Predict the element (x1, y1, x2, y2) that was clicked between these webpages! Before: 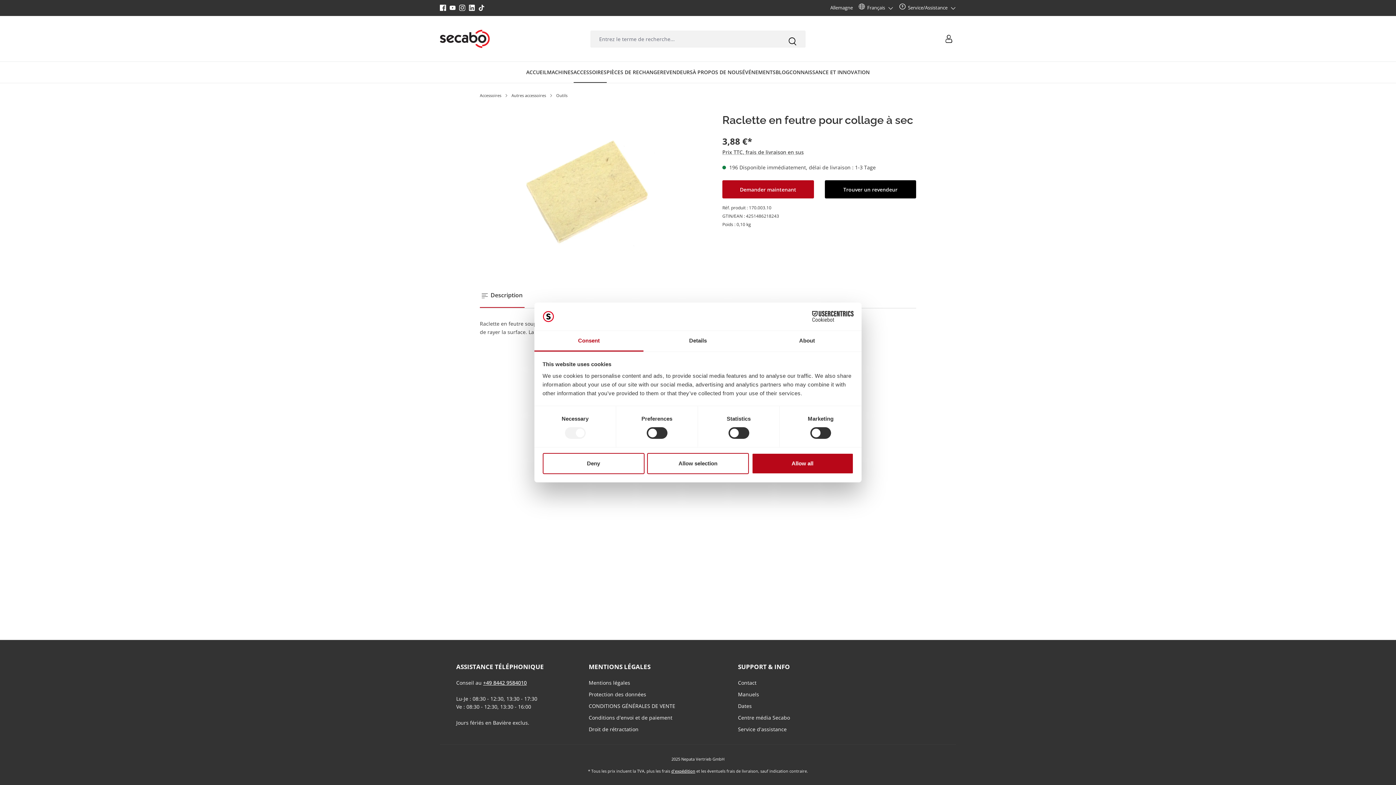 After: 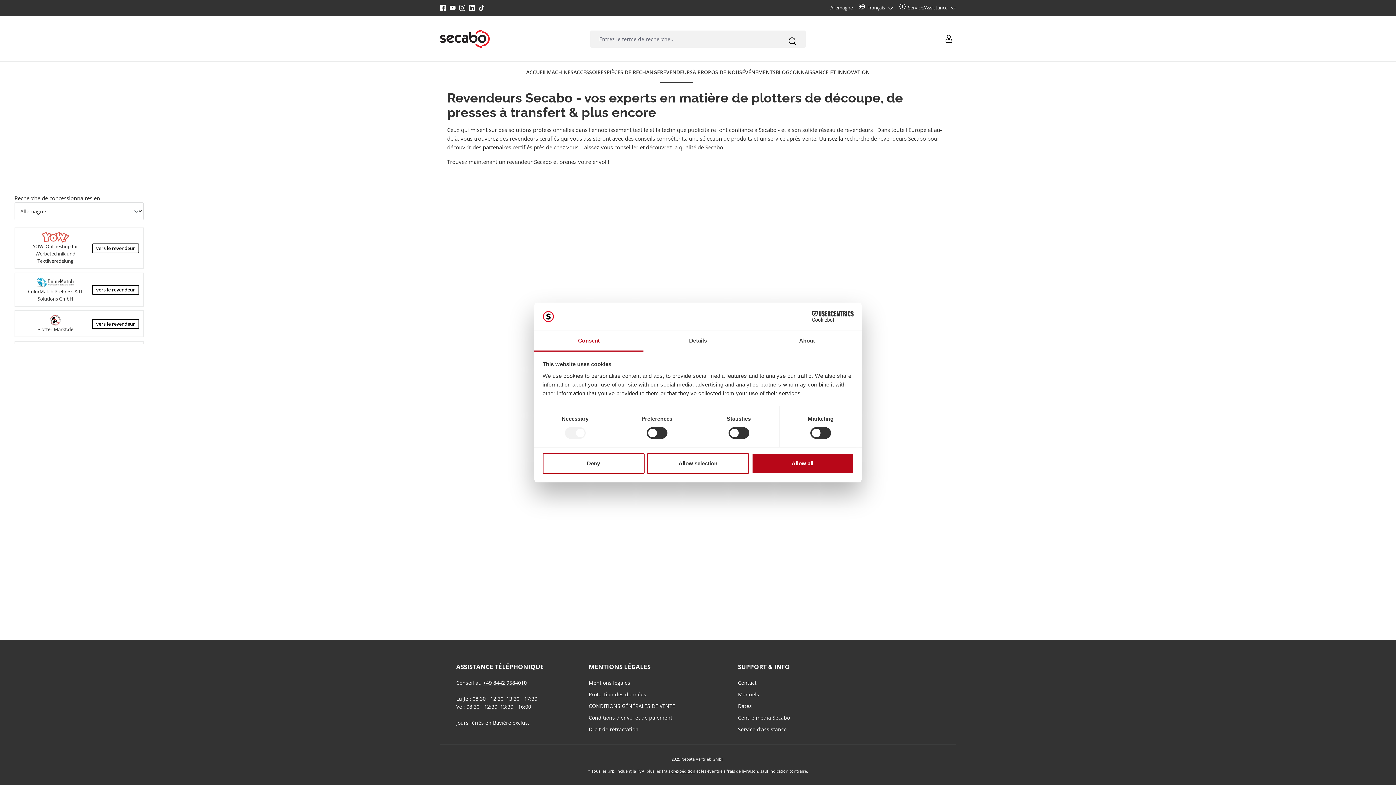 Action: bbox: (660, 61, 692, 82) label: REVENDEURS